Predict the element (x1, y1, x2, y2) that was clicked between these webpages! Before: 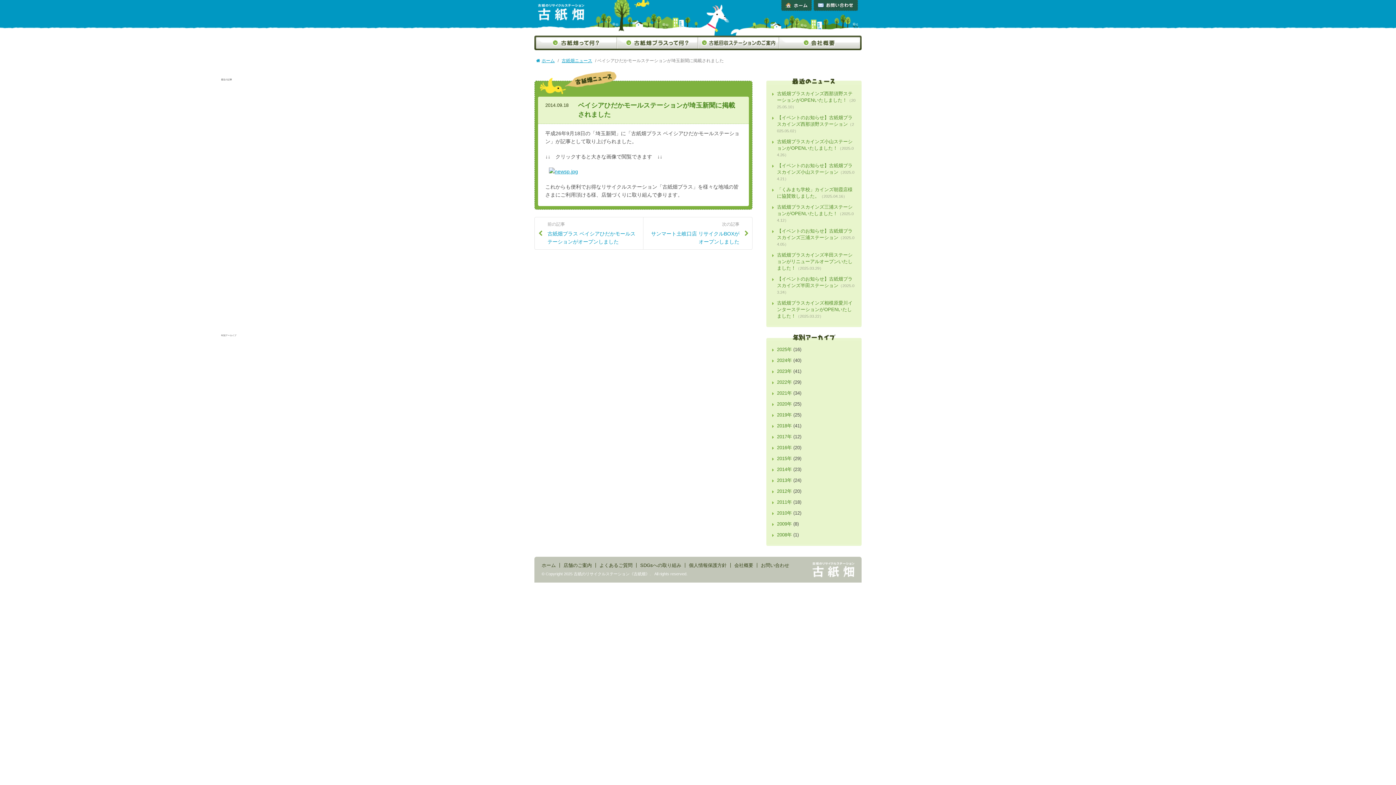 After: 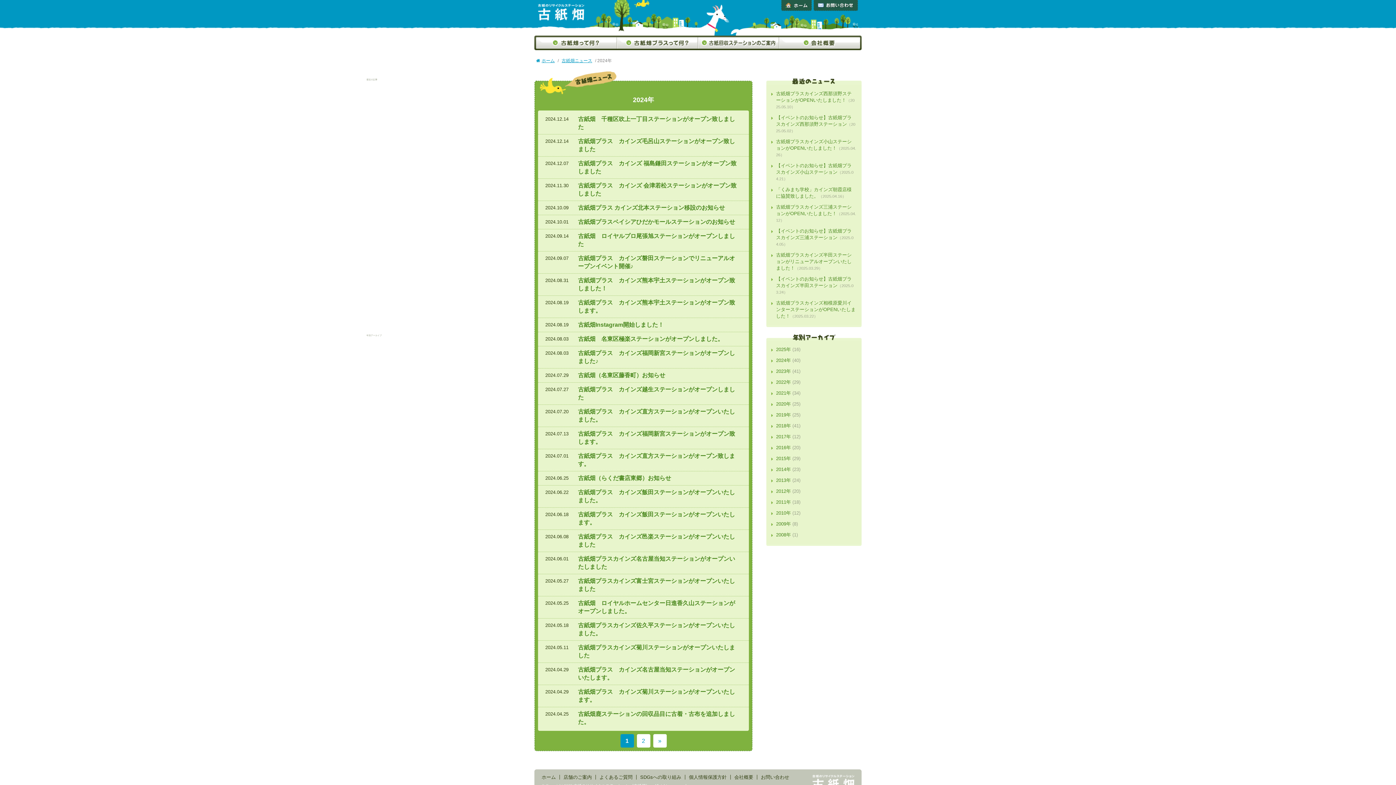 Action: label: 2024年 bbox: (777, 357, 792, 363)